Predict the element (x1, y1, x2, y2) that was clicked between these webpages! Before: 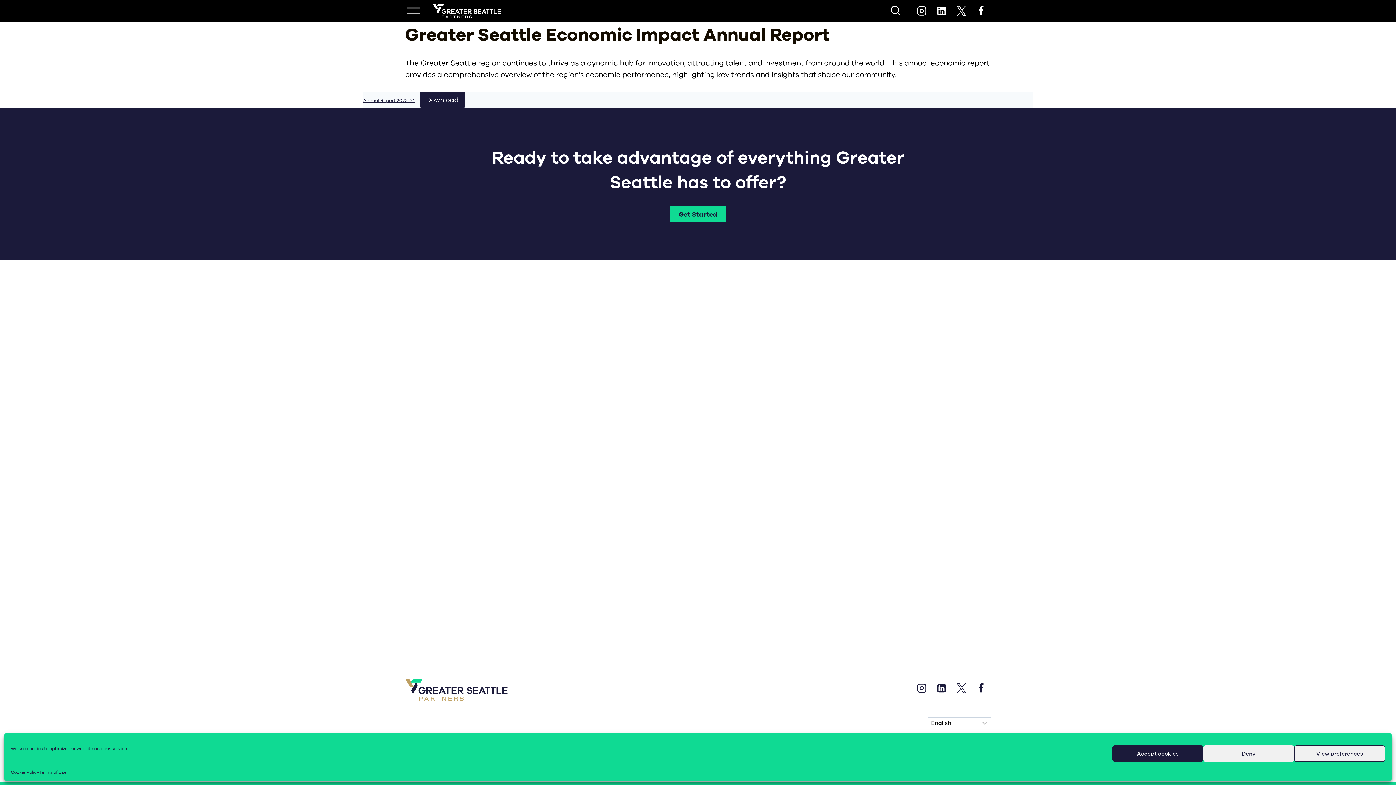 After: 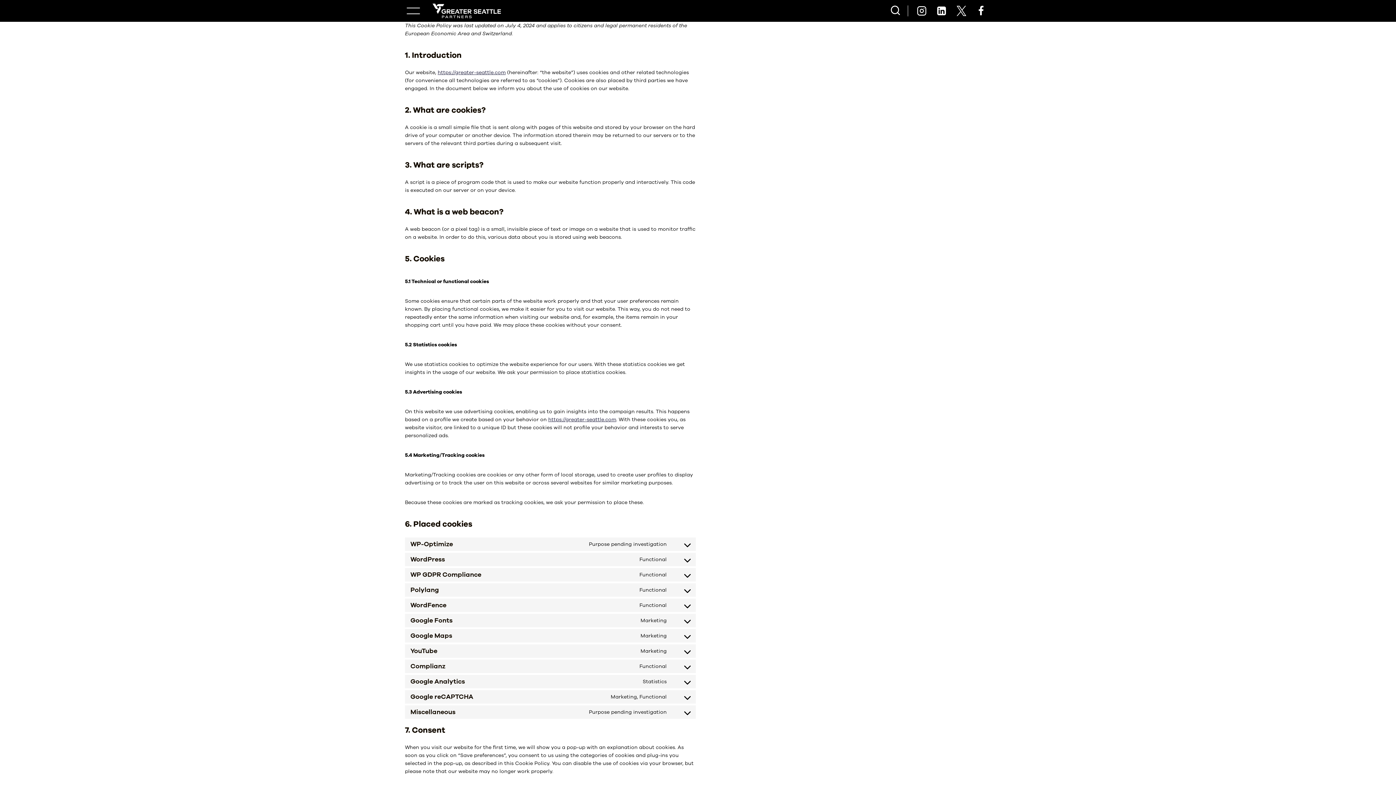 Action: bbox: (10, 769, 39, 776) label: Cookie Policy